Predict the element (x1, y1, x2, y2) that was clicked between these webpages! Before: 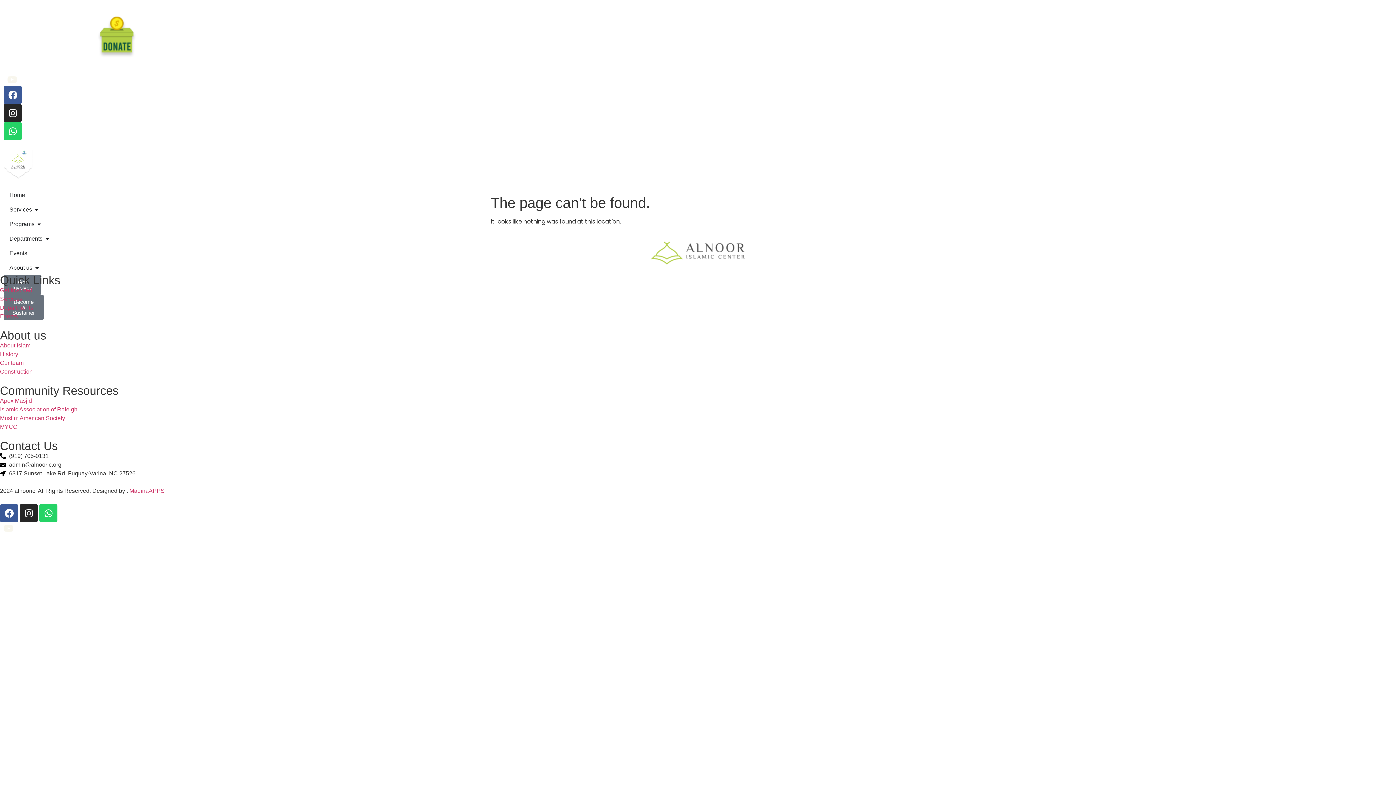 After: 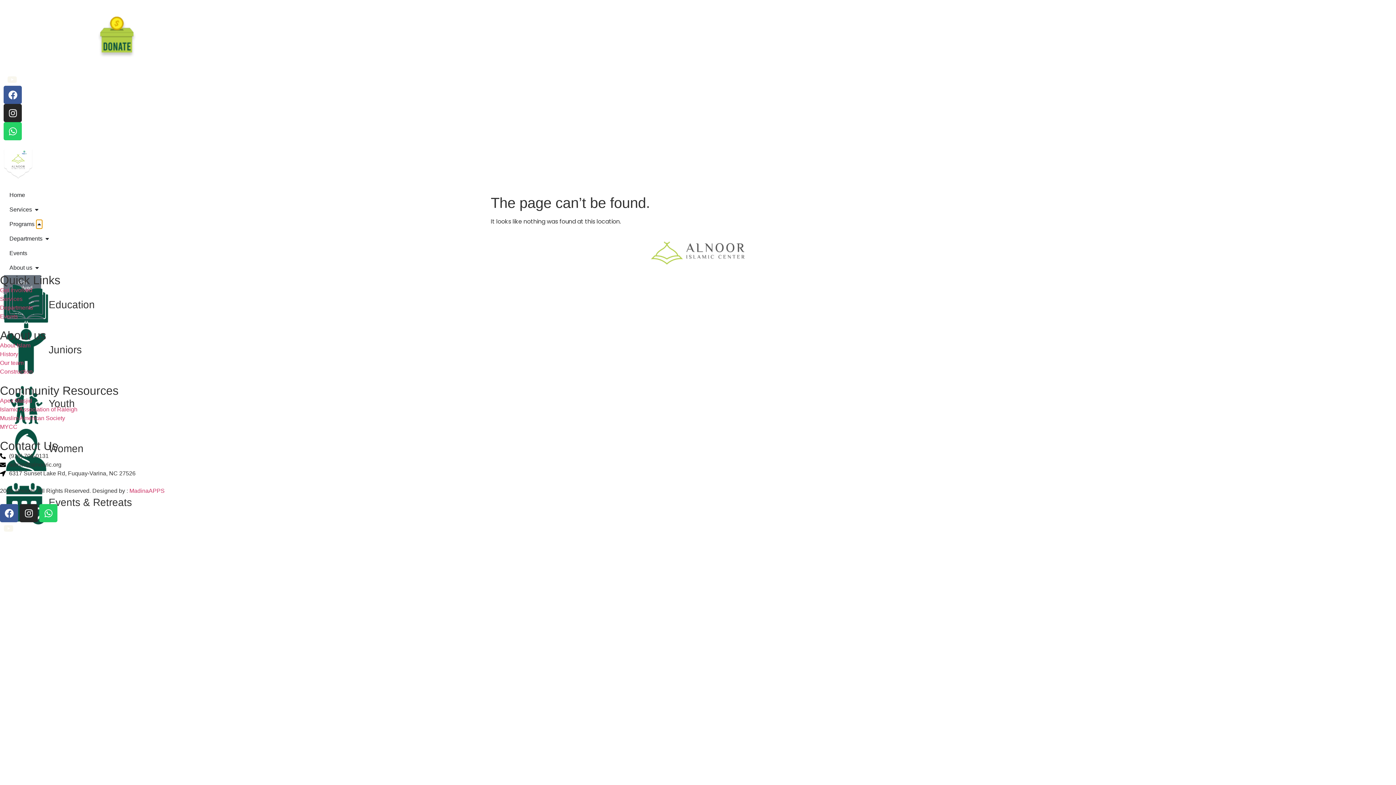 Action: label: Open Programs bbox: (36, 219, 42, 228)